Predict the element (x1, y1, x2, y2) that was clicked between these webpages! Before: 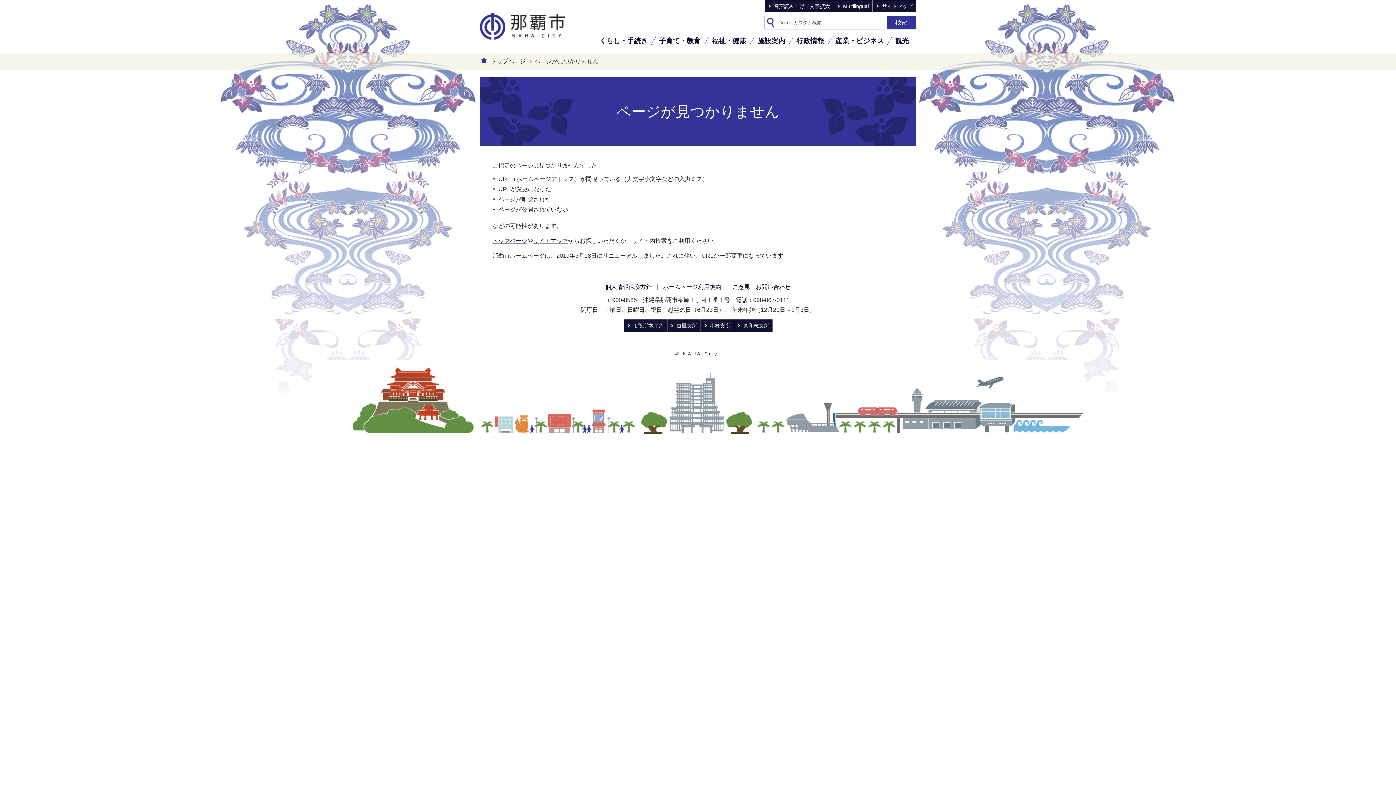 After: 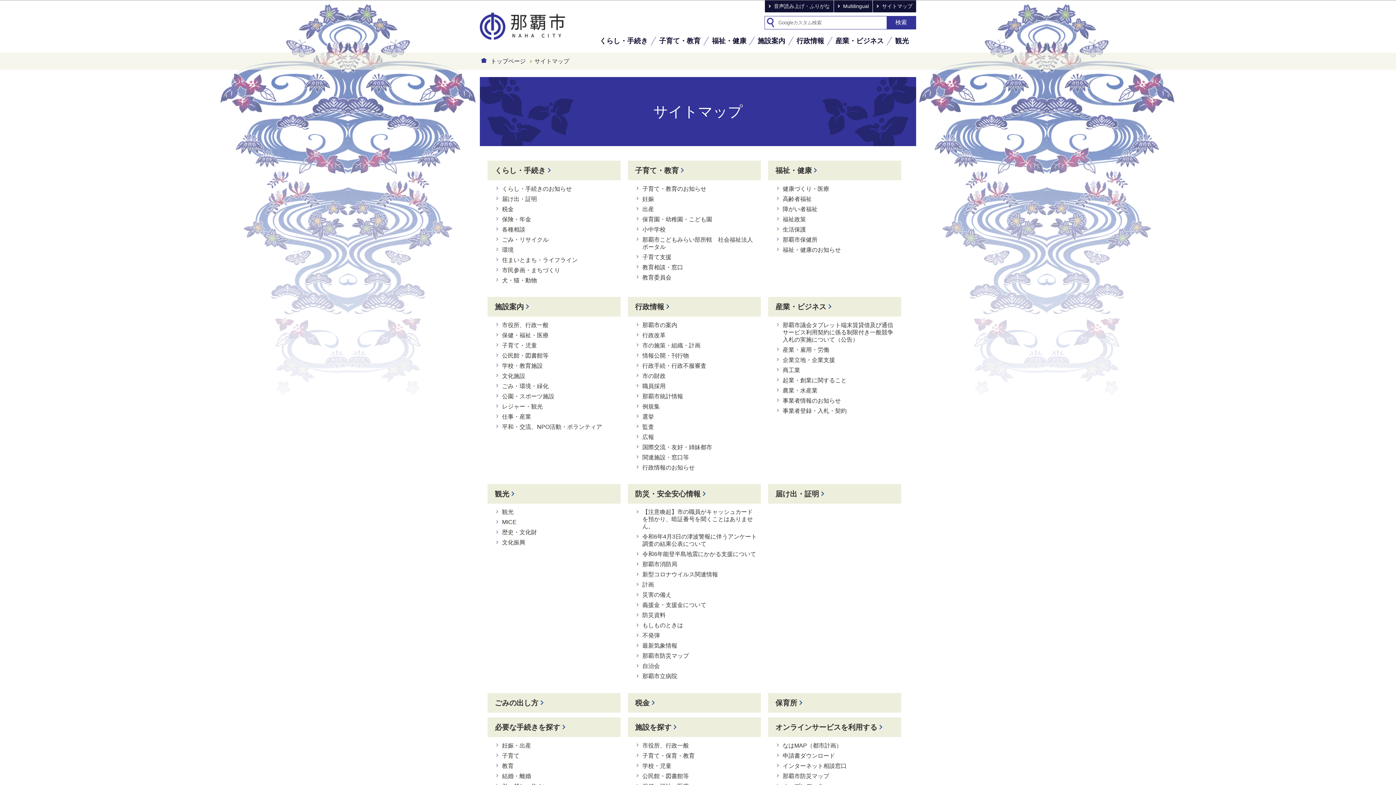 Action: label: サイトマップ bbox: (533, 237, 568, 244)